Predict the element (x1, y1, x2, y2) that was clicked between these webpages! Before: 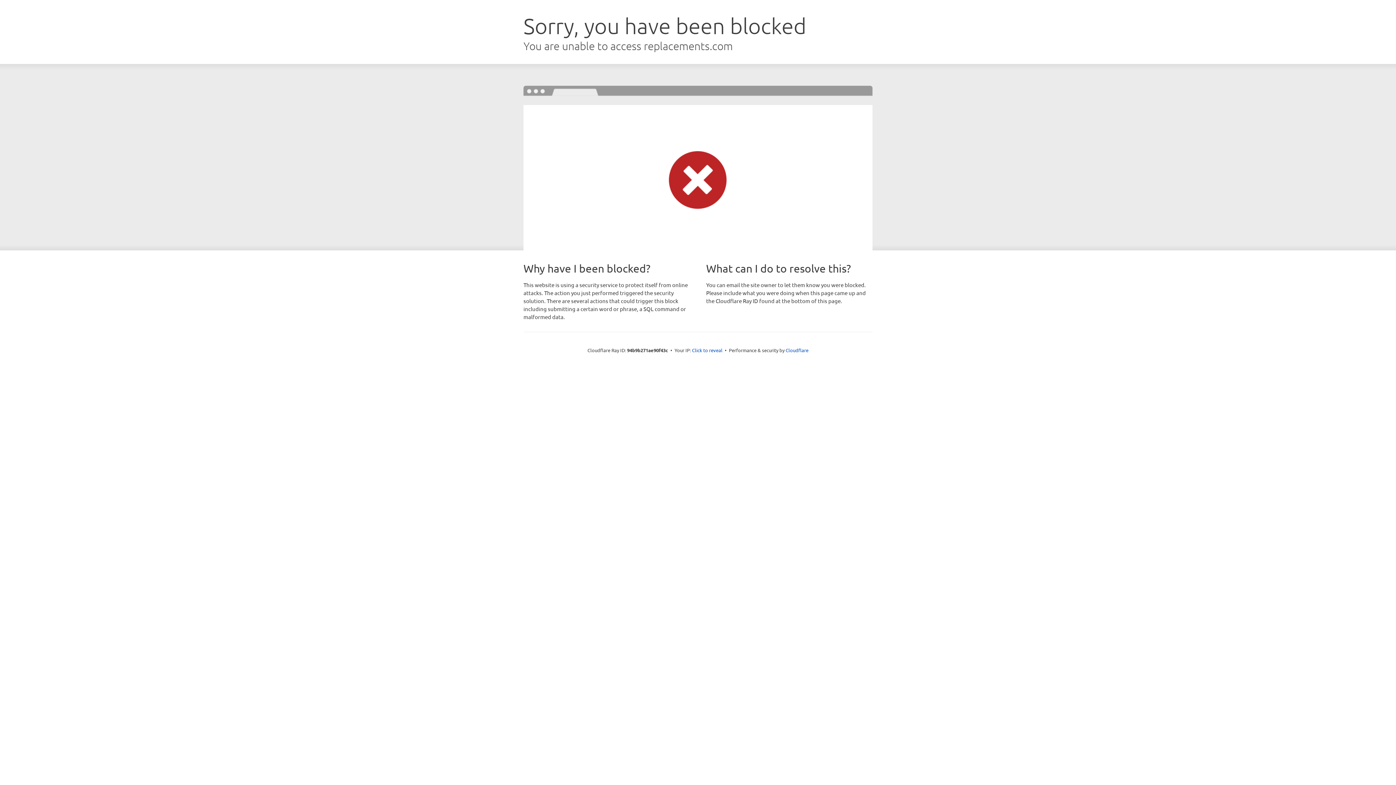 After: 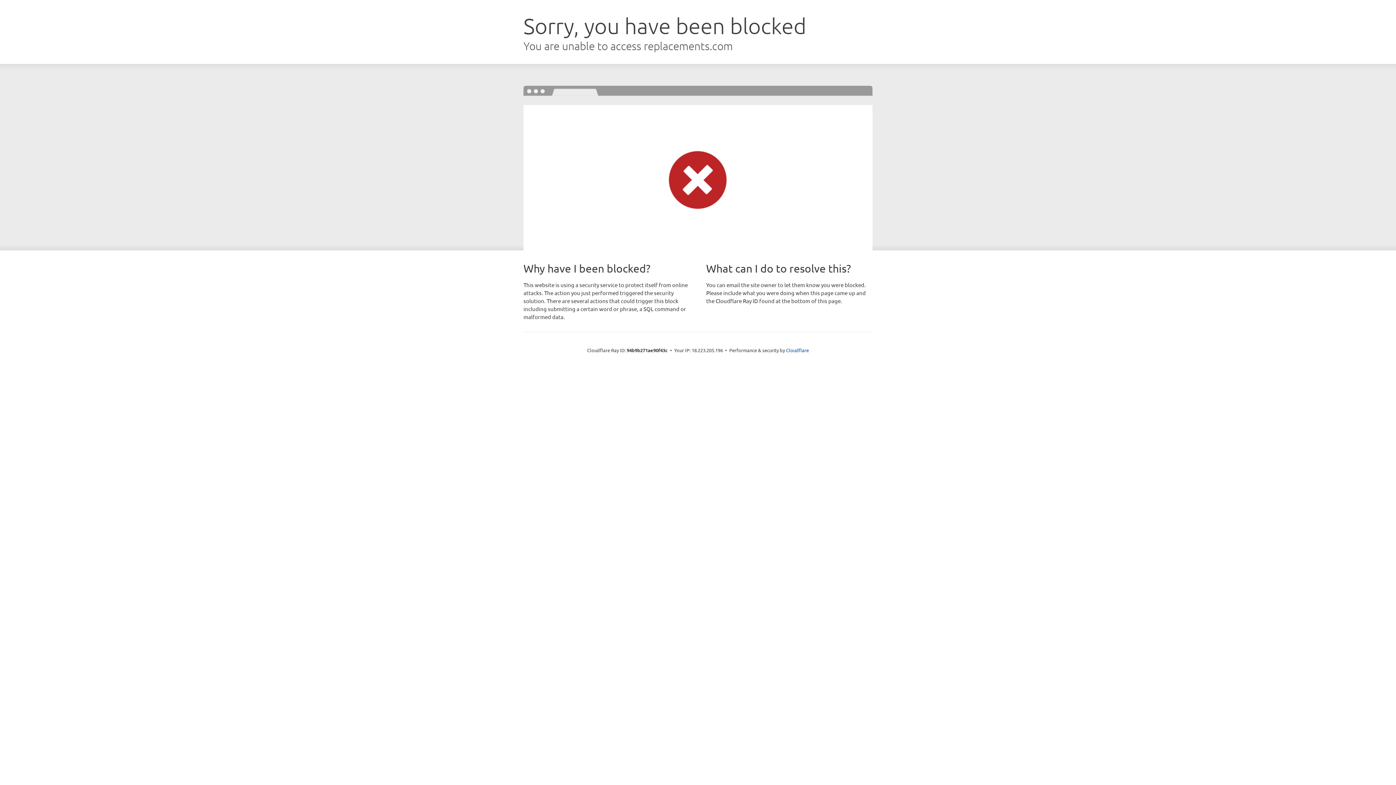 Action: label: Click to reveal bbox: (692, 346, 722, 353)